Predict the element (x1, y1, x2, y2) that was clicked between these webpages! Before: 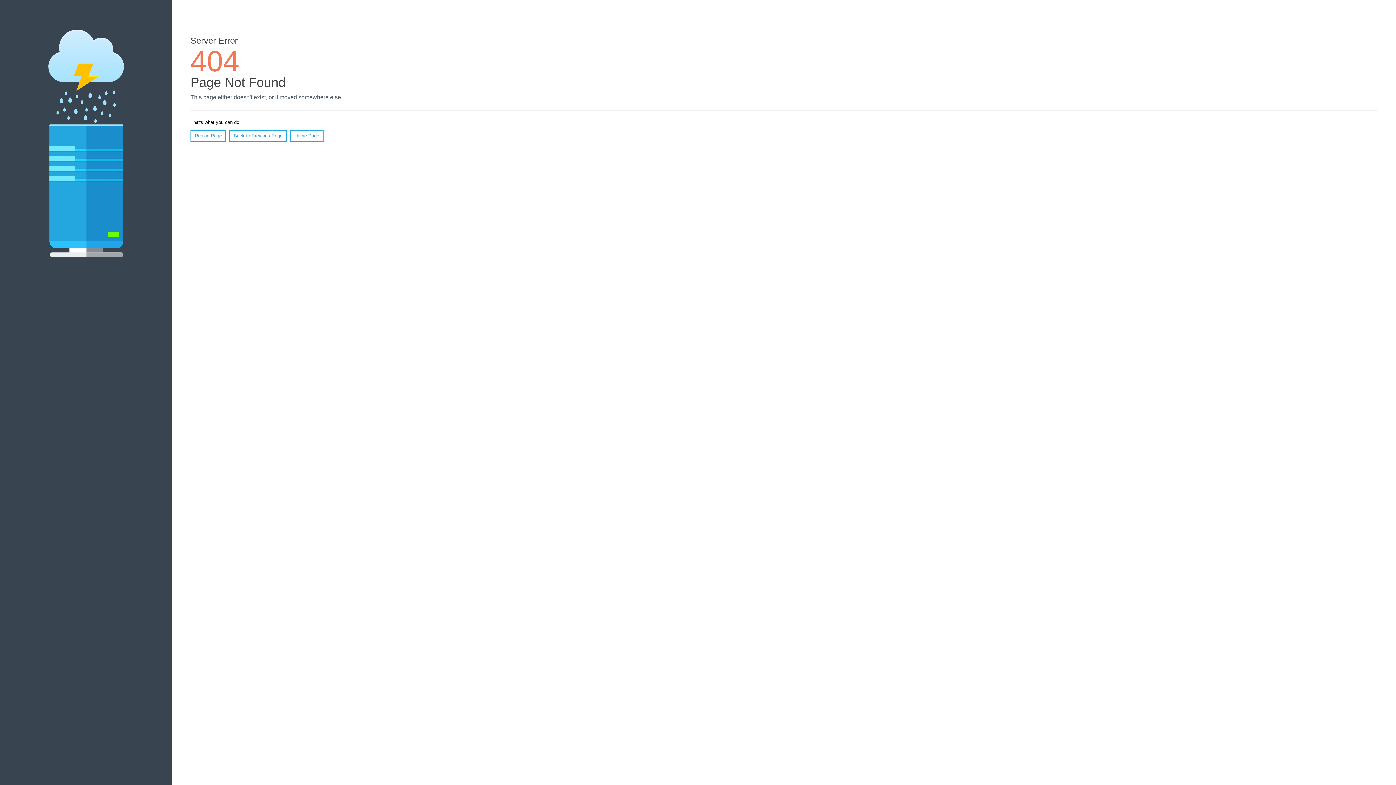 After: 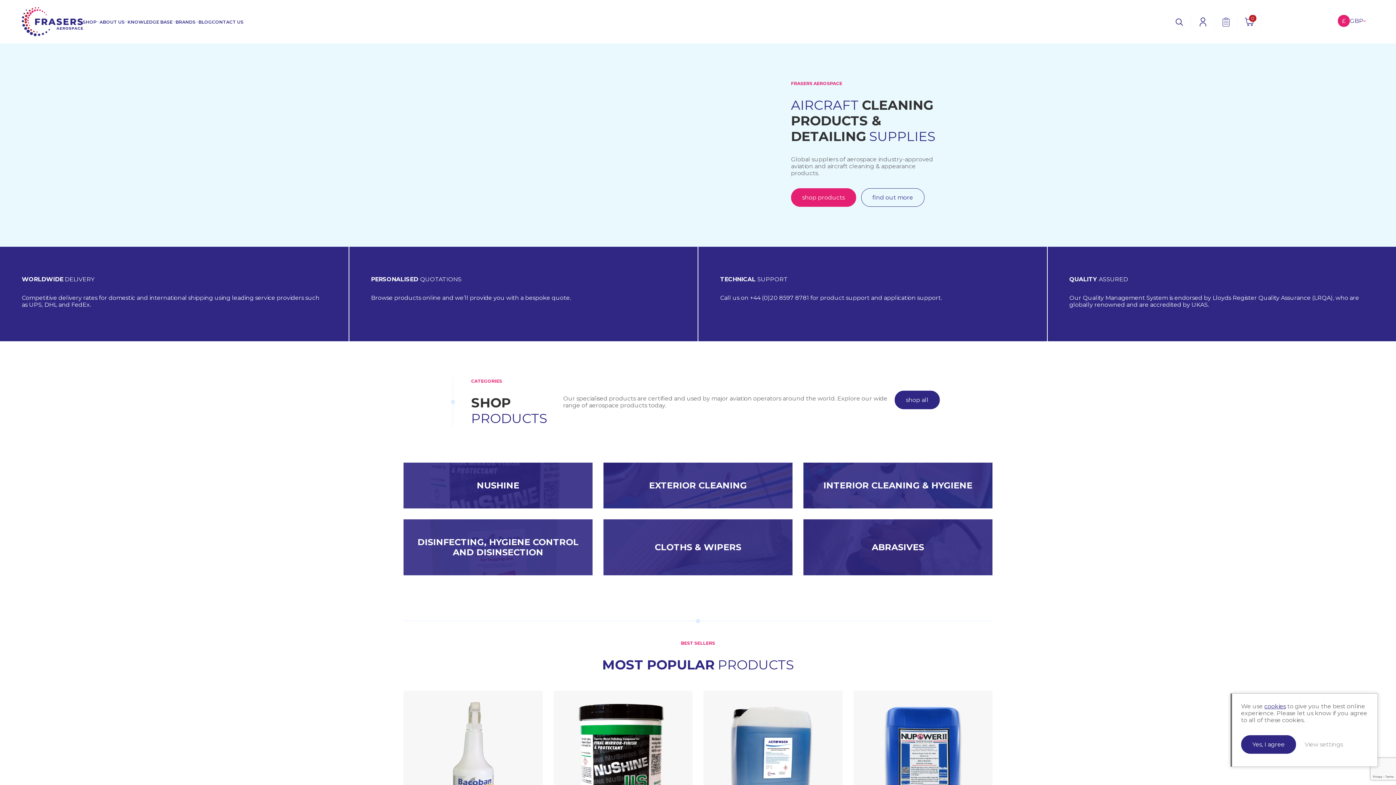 Action: label: Home Page bbox: (290, 130, 323, 141)